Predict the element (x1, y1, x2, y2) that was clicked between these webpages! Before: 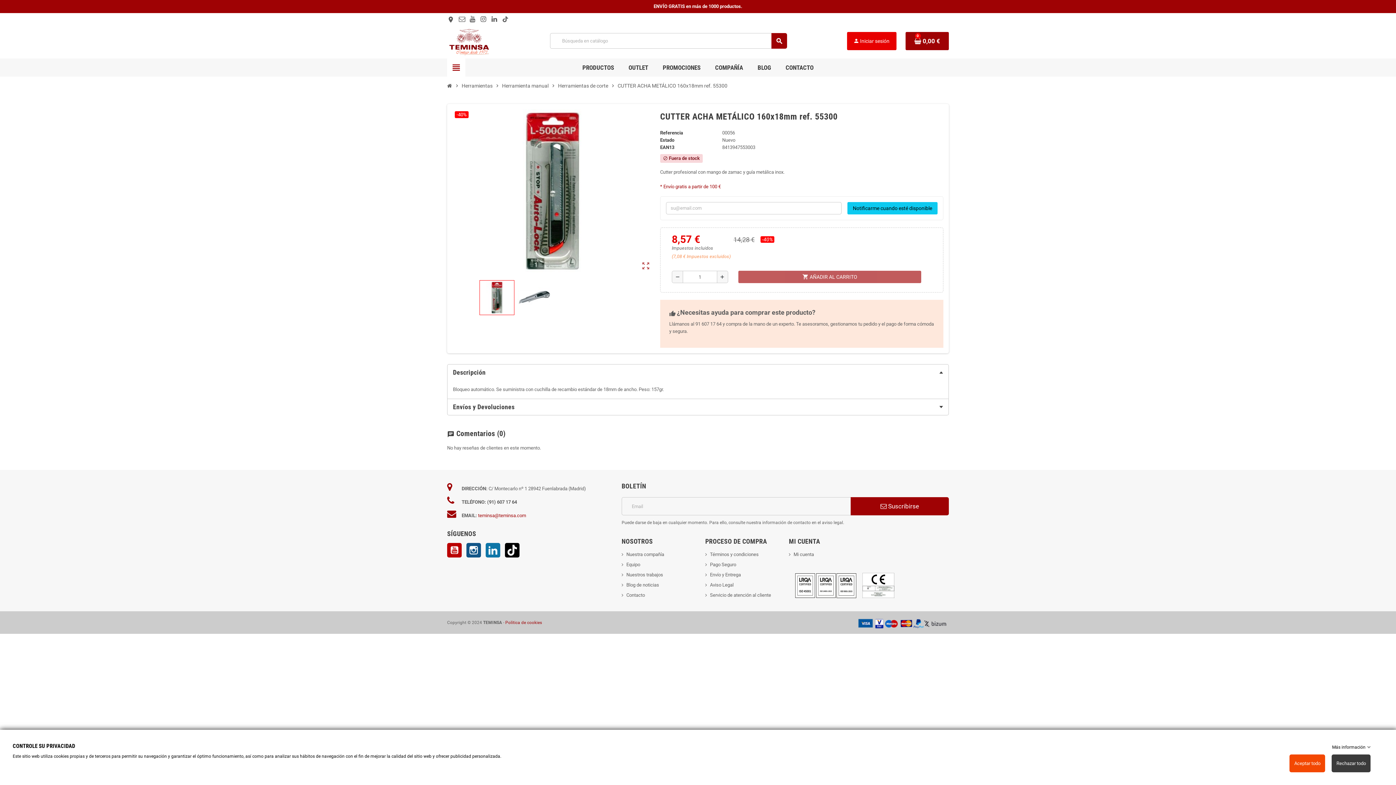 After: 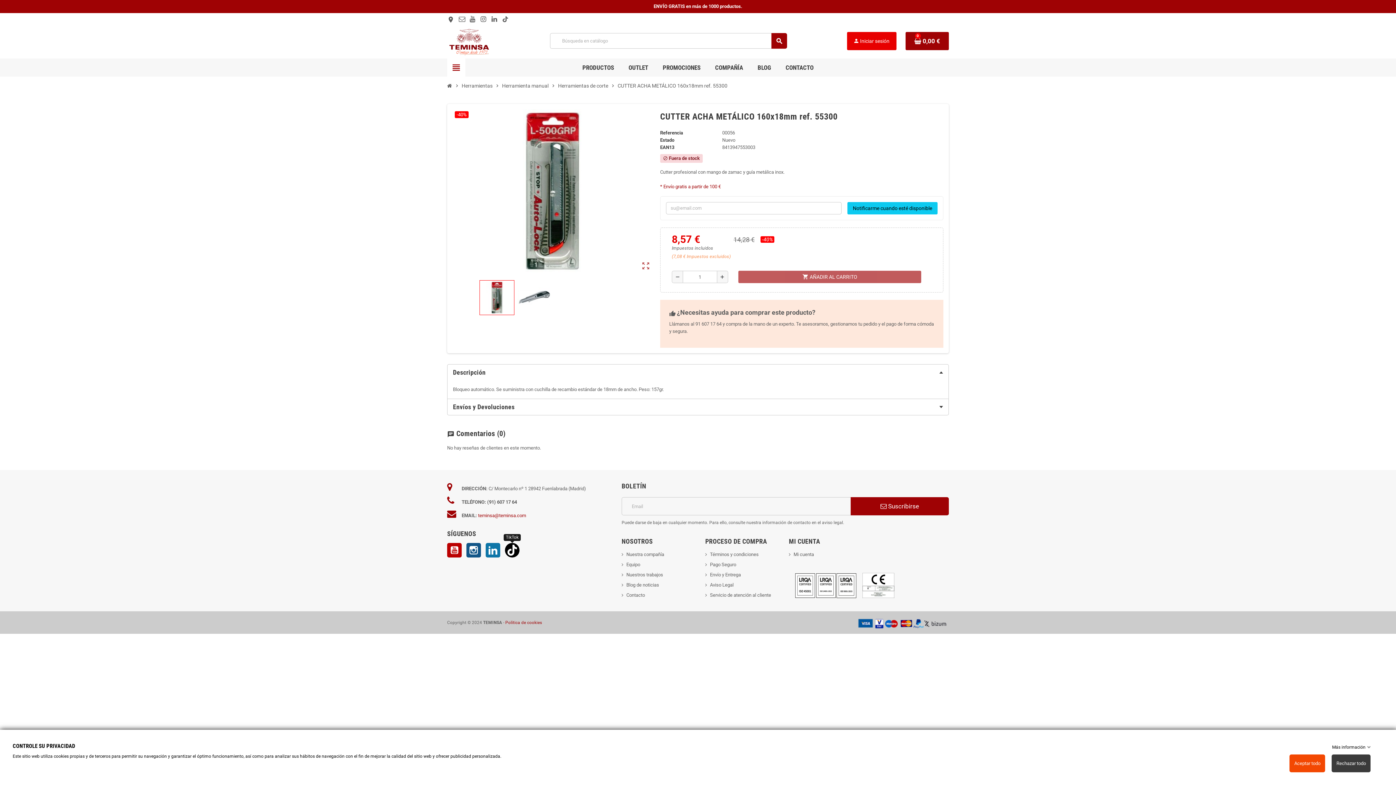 Action: bbox: (505, 543, 519, 557) label: TikTok